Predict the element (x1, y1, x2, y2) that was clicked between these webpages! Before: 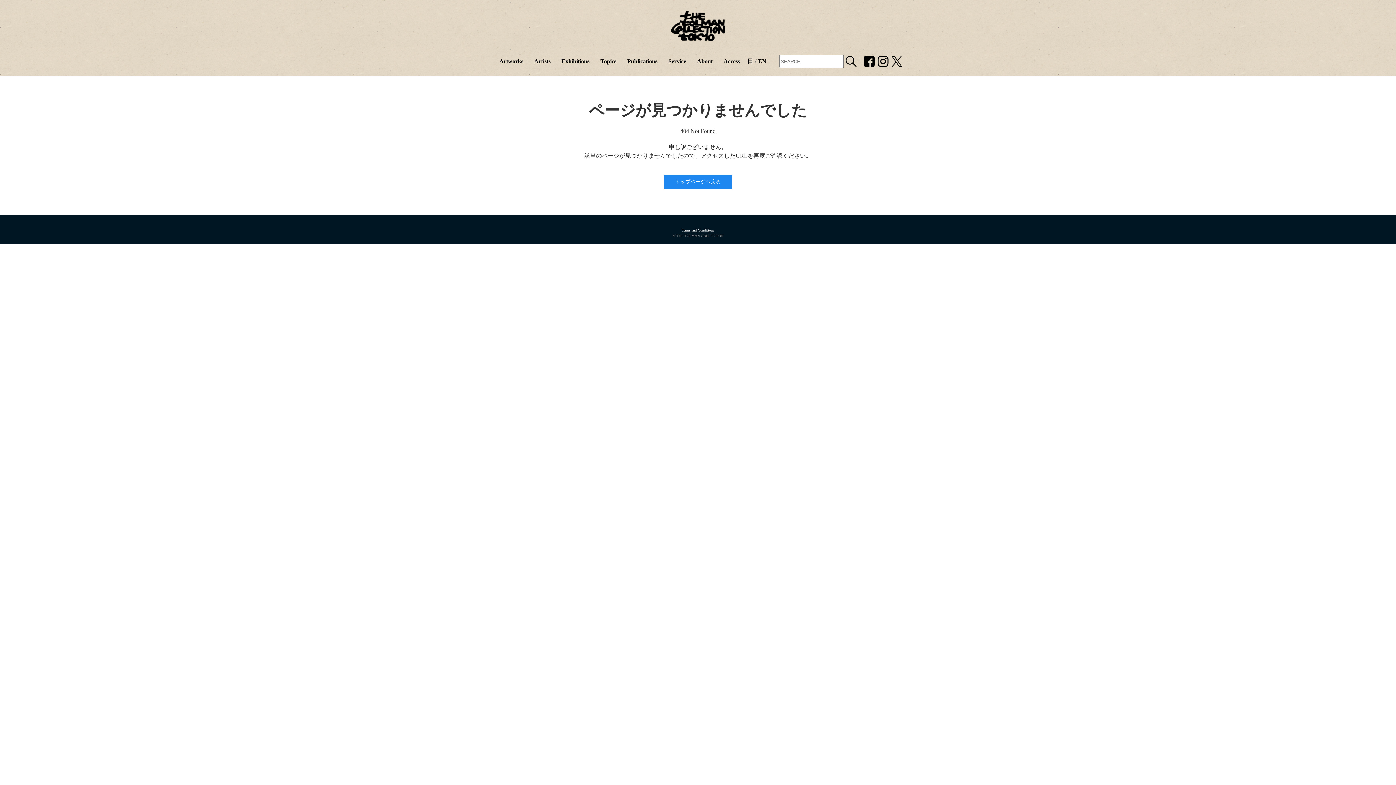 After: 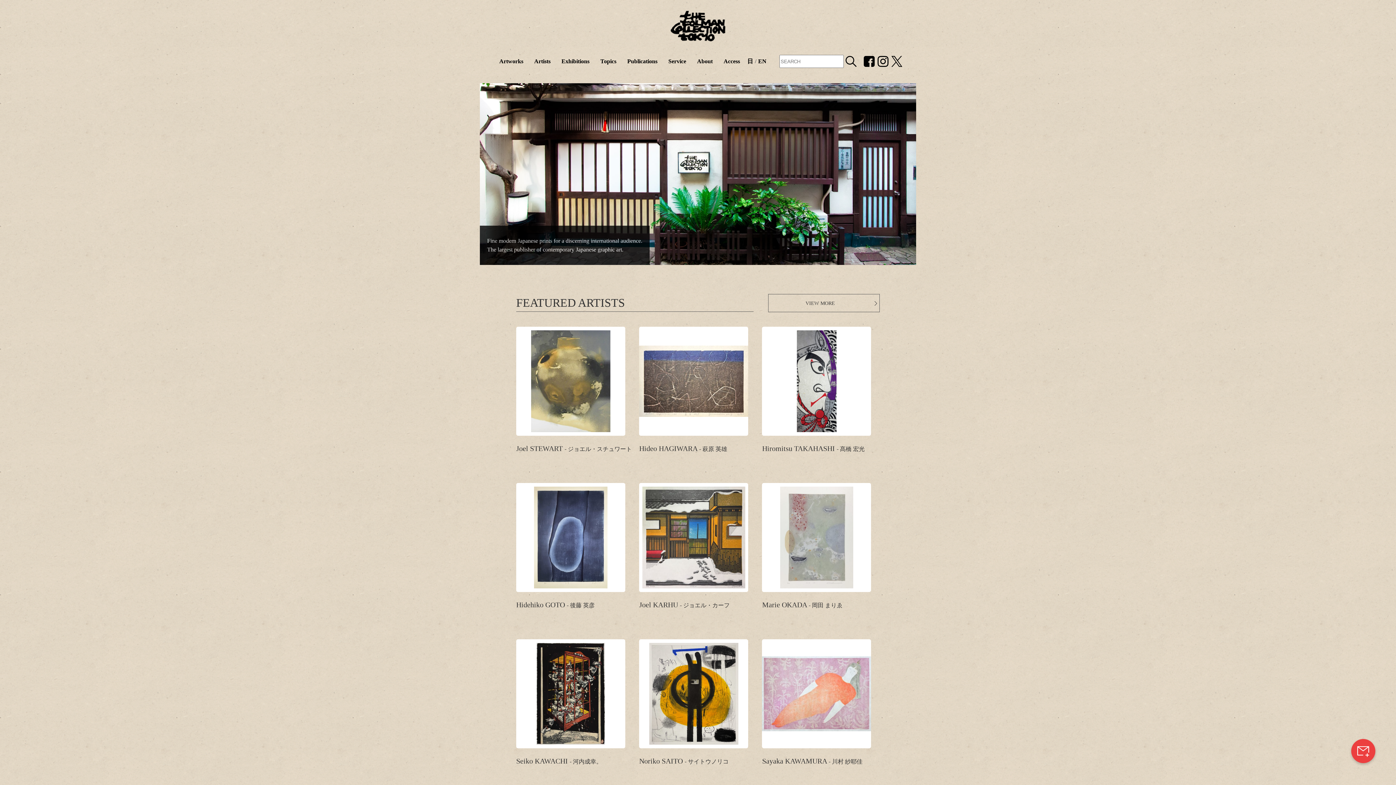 Action: bbox: (670, 22, 725, 28)